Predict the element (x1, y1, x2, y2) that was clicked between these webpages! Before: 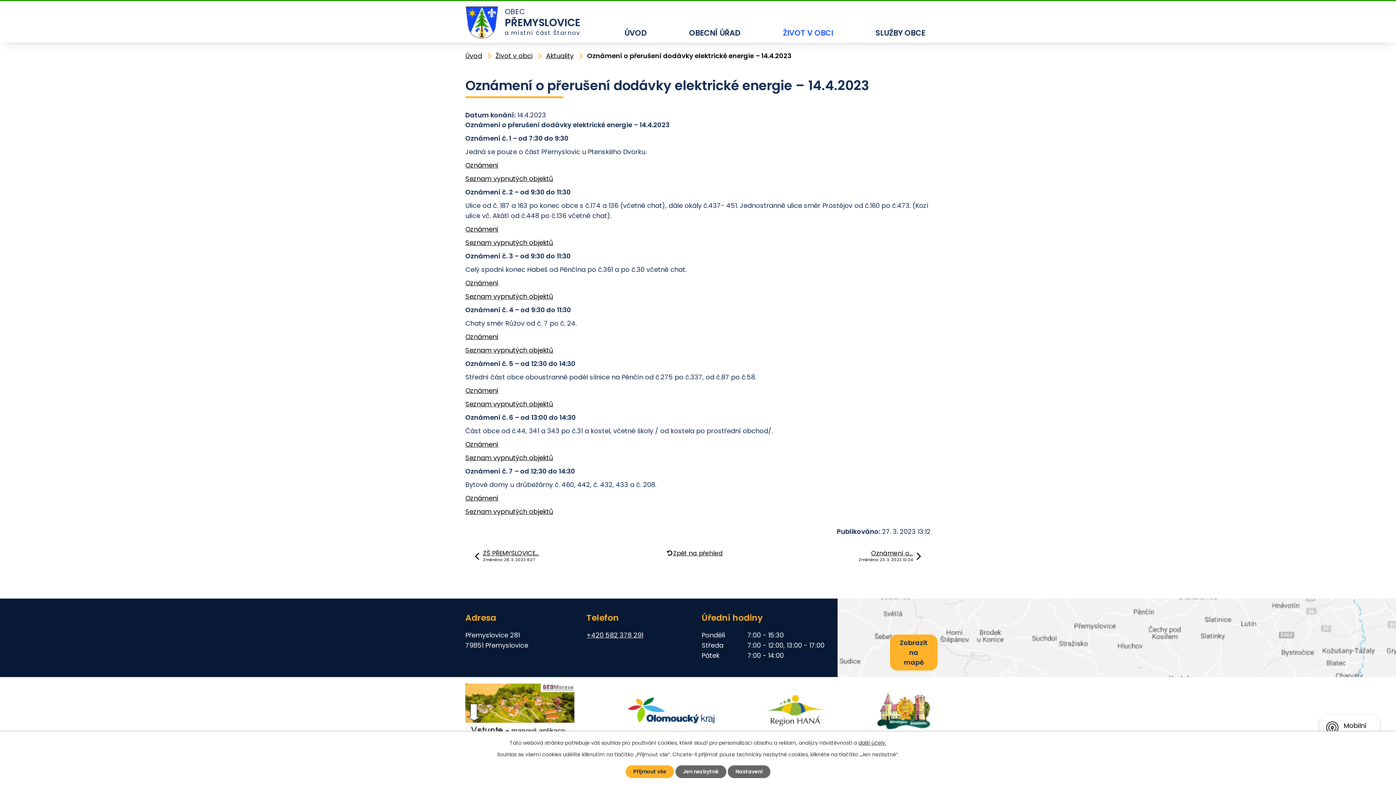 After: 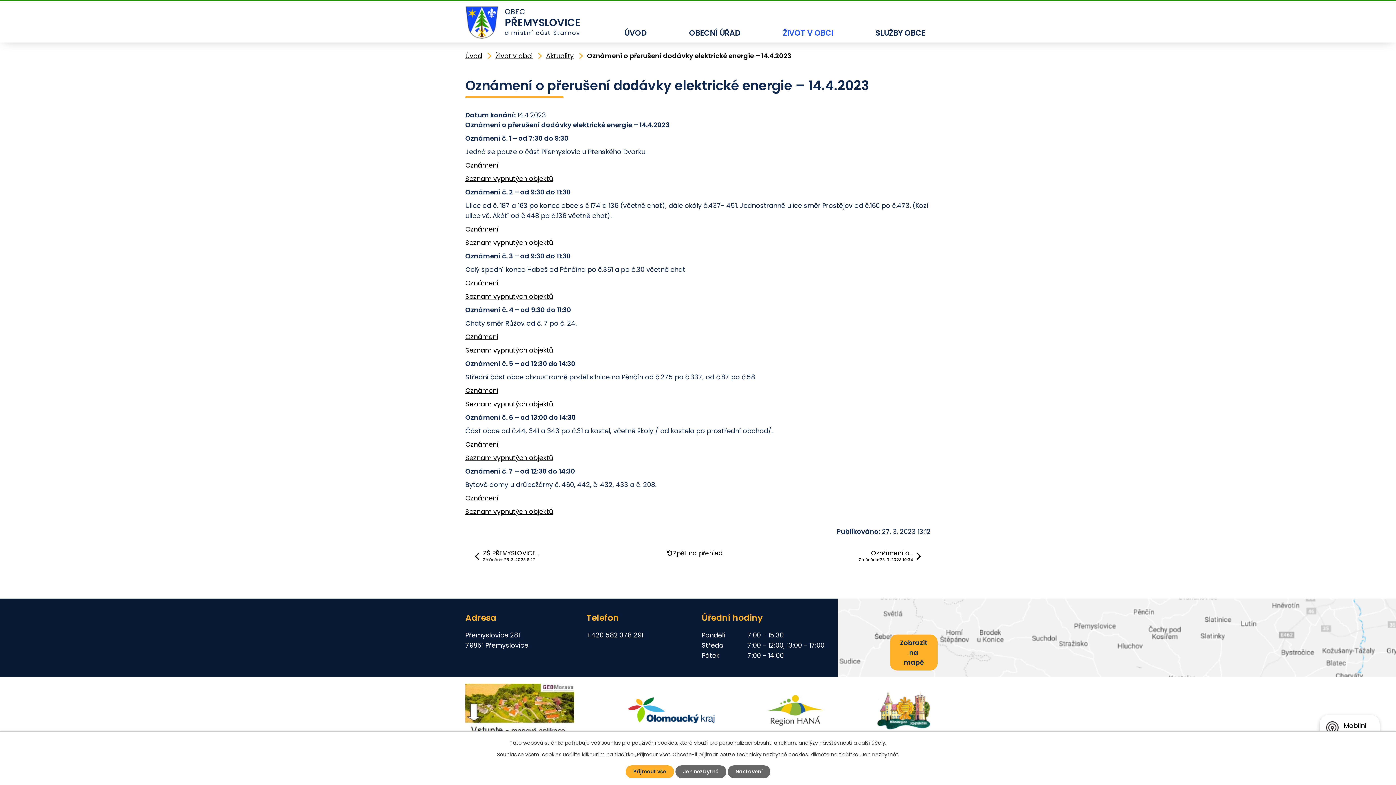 Action: label: Seznam vypnutých objektů bbox: (465, 238, 553, 247)